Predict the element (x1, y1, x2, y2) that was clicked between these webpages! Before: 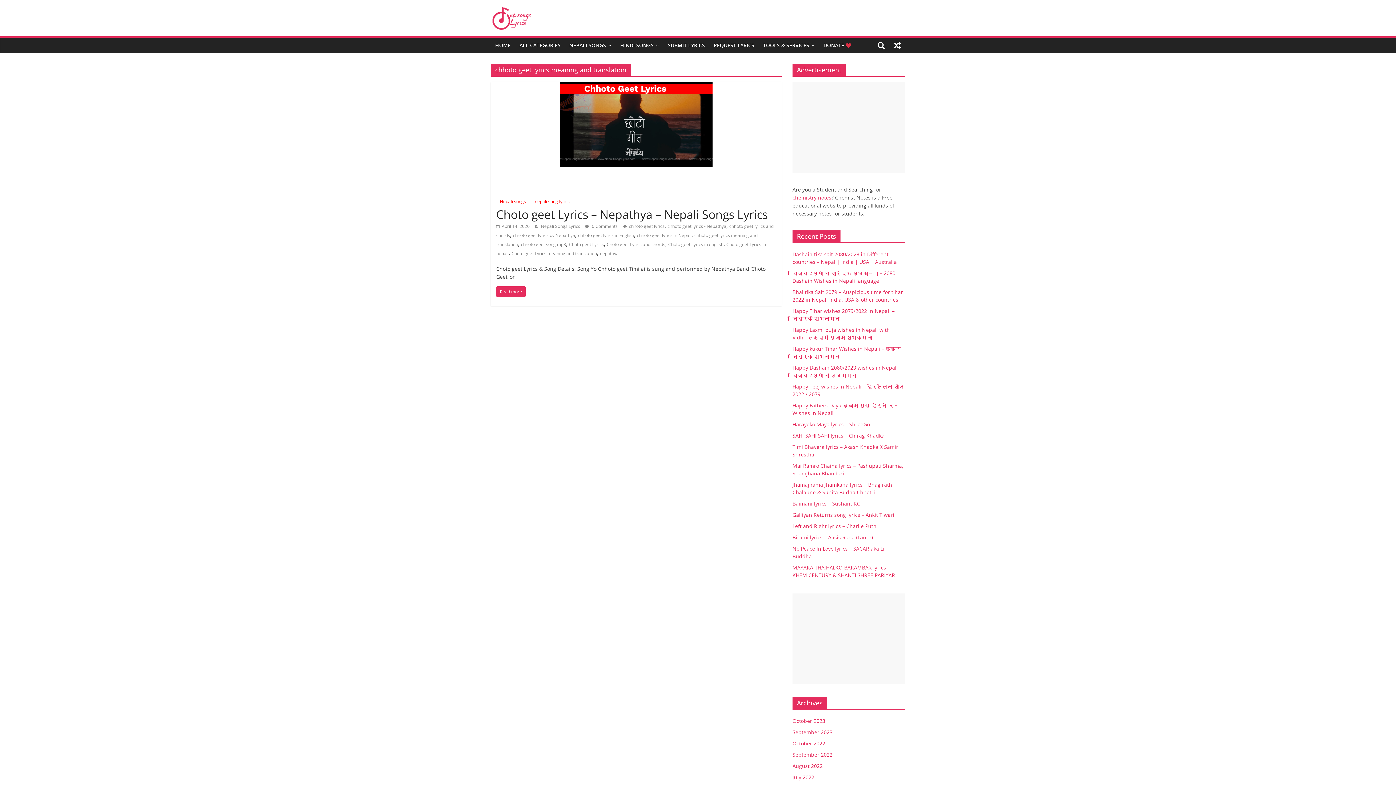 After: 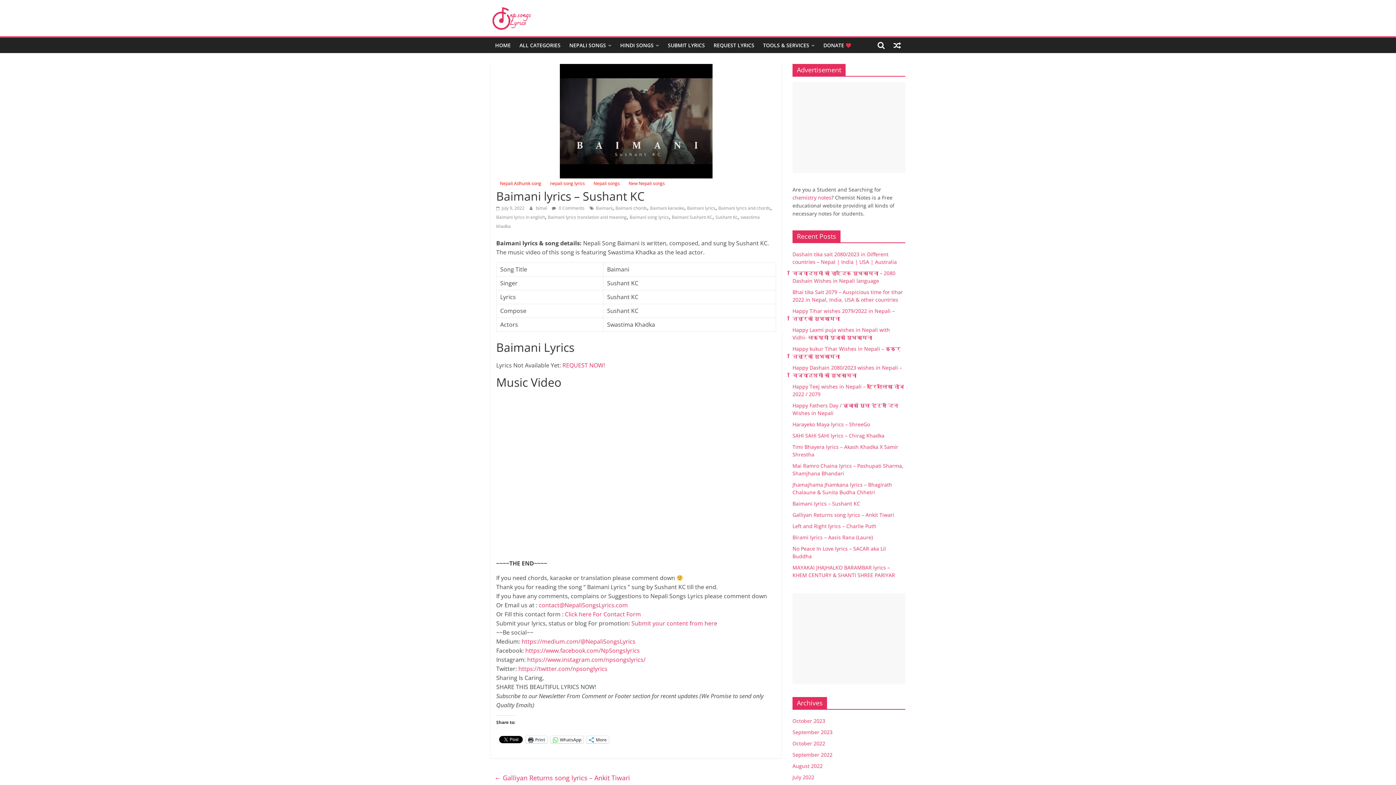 Action: label: Baimani lyrics – Sushant KC bbox: (792, 500, 860, 507)